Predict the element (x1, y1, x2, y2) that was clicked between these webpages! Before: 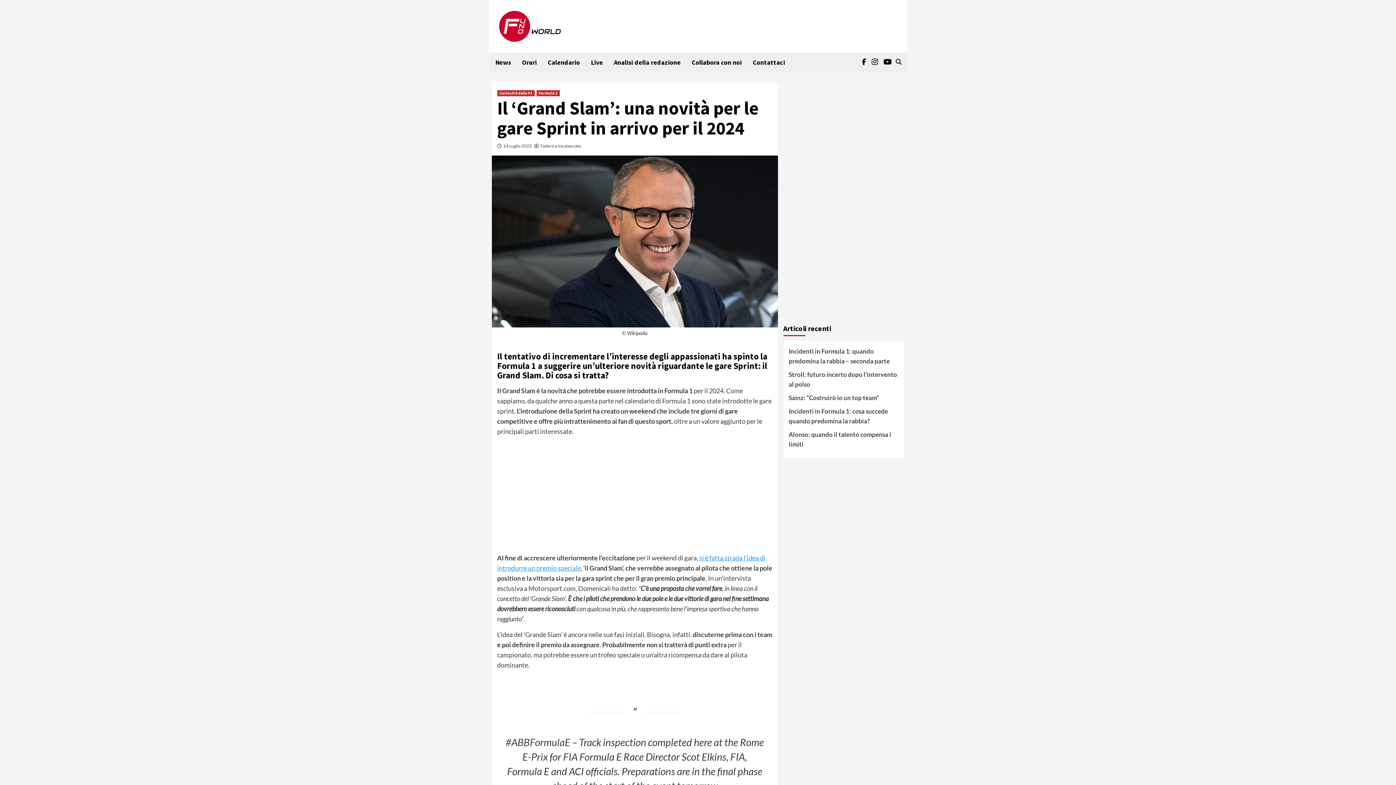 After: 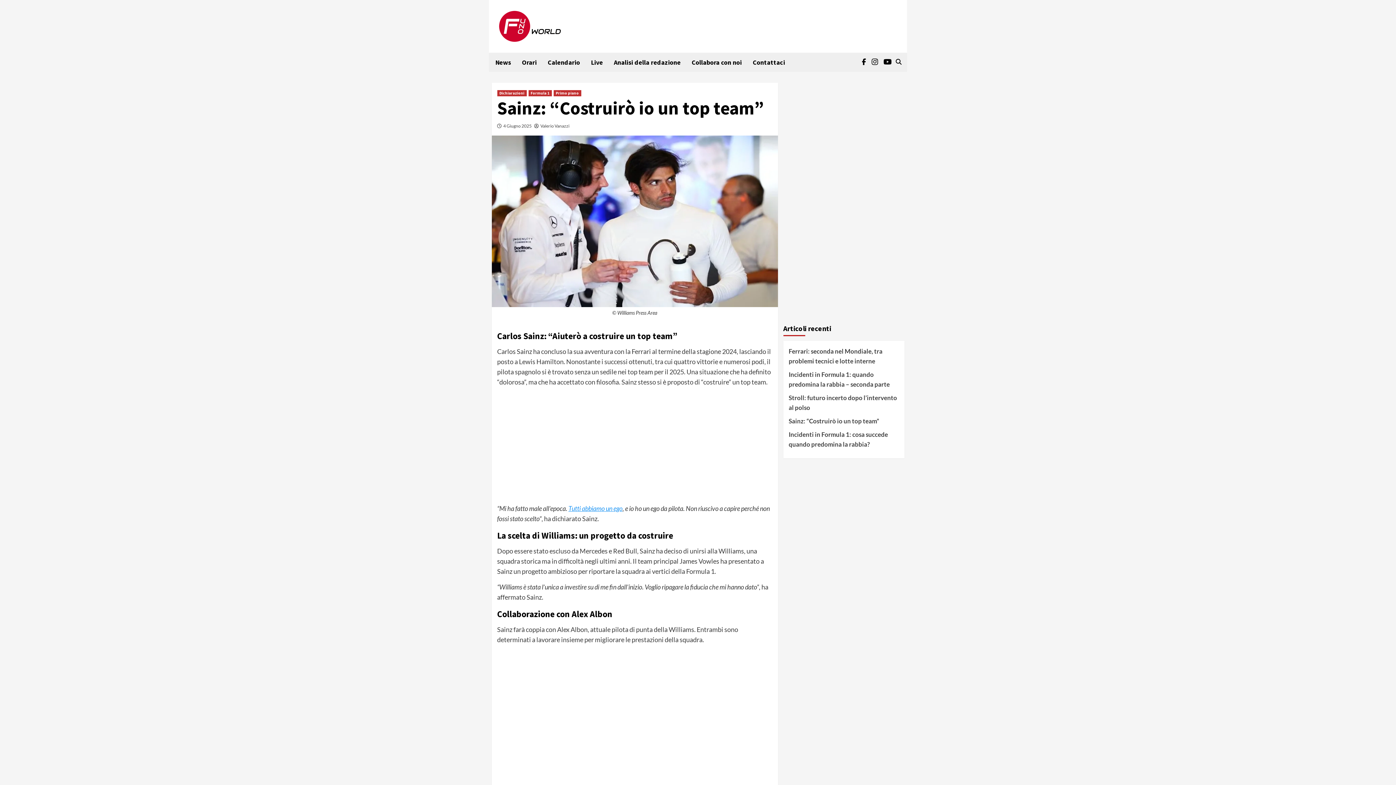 Action: bbox: (788, 393, 899, 406) label: Sainz: “Costruirò io un top team”